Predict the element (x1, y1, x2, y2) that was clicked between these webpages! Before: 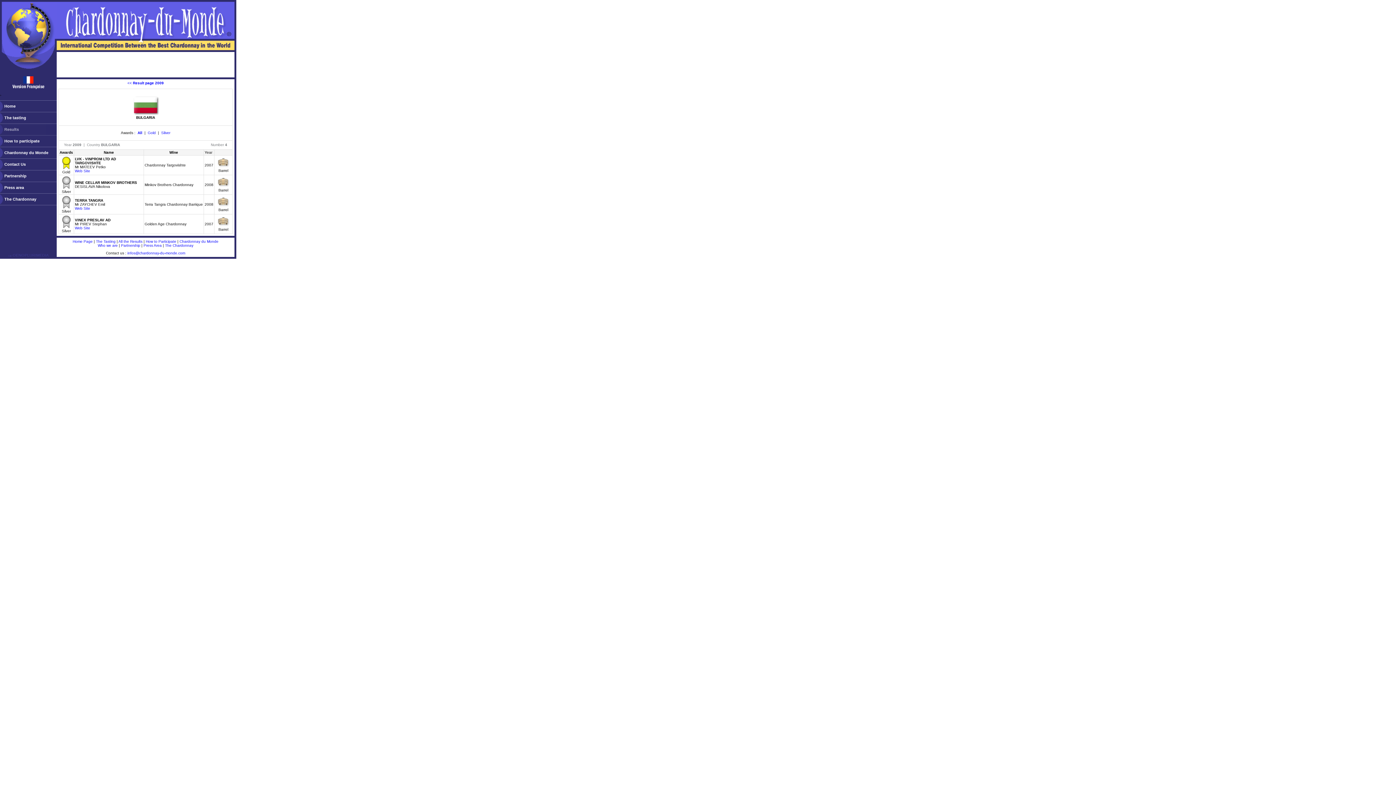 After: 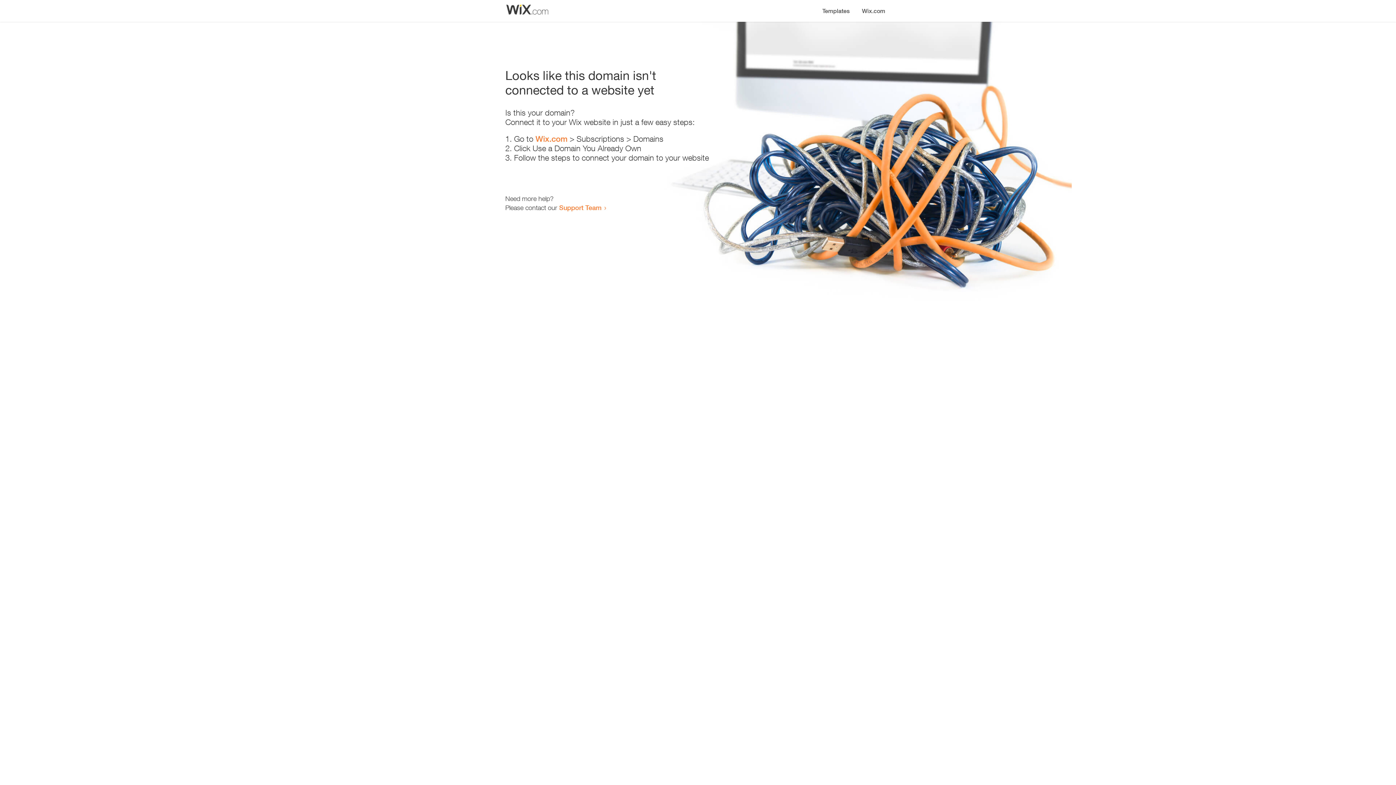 Action: bbox: (74, 226, 90, 230) label: Web Site